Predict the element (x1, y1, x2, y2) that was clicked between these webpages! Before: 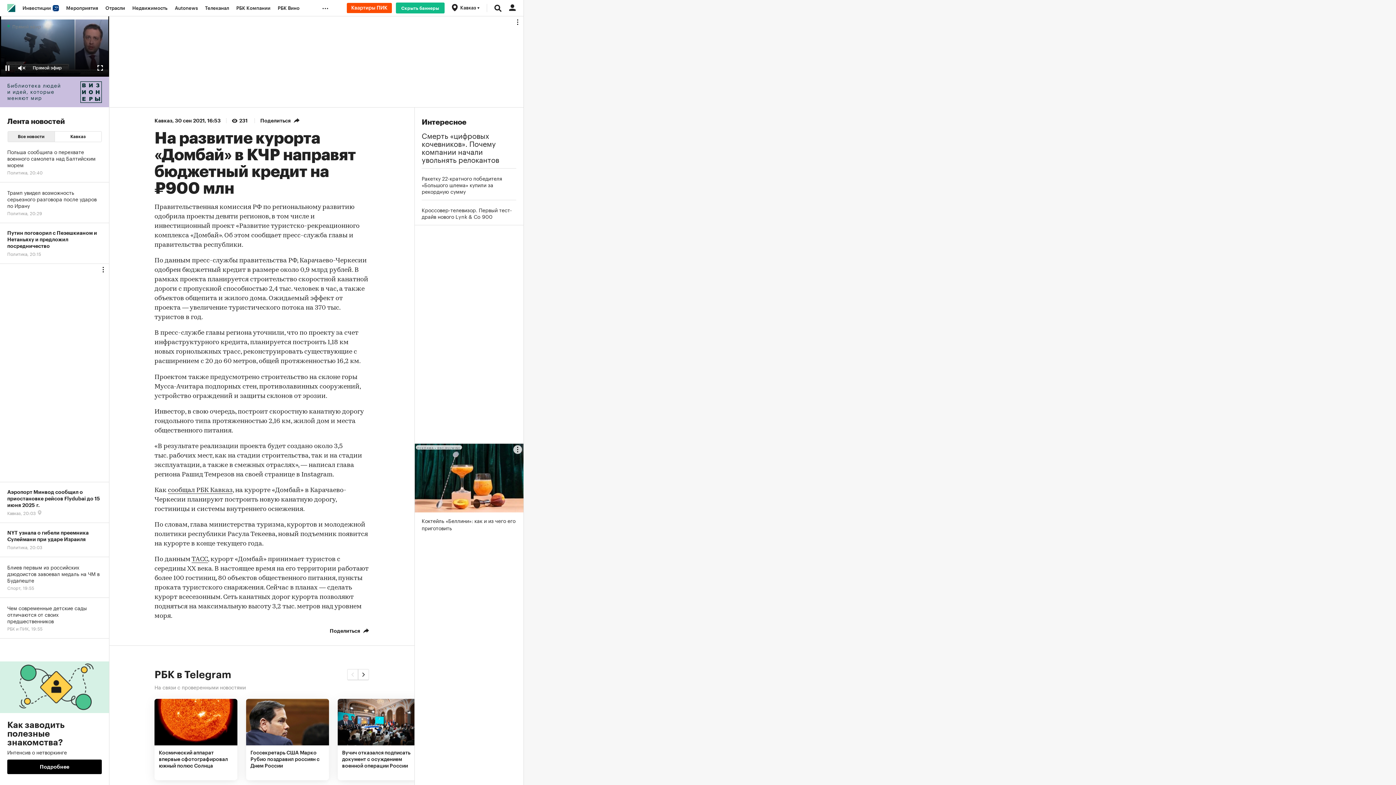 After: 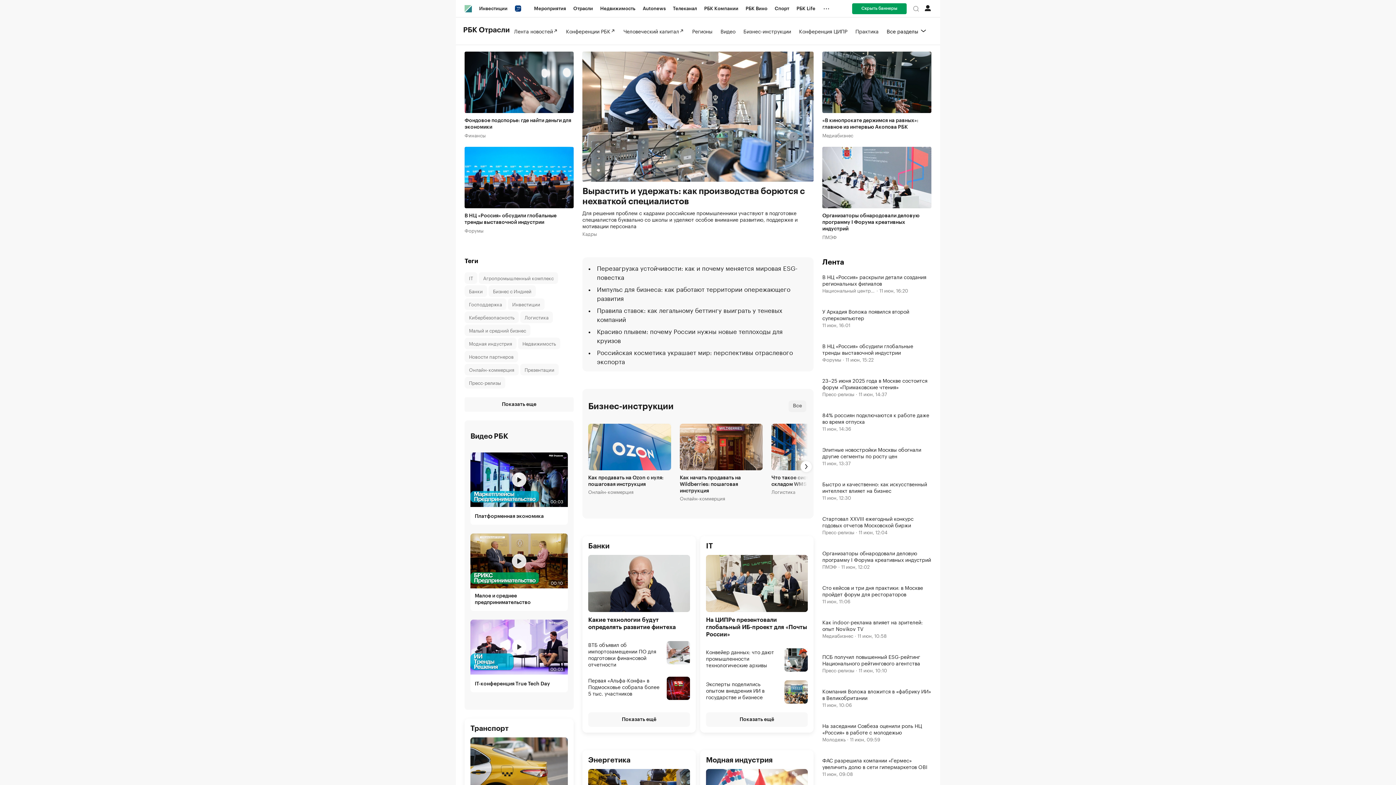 Action: bbox: (101, 0, 128, 16) label: Отрасли